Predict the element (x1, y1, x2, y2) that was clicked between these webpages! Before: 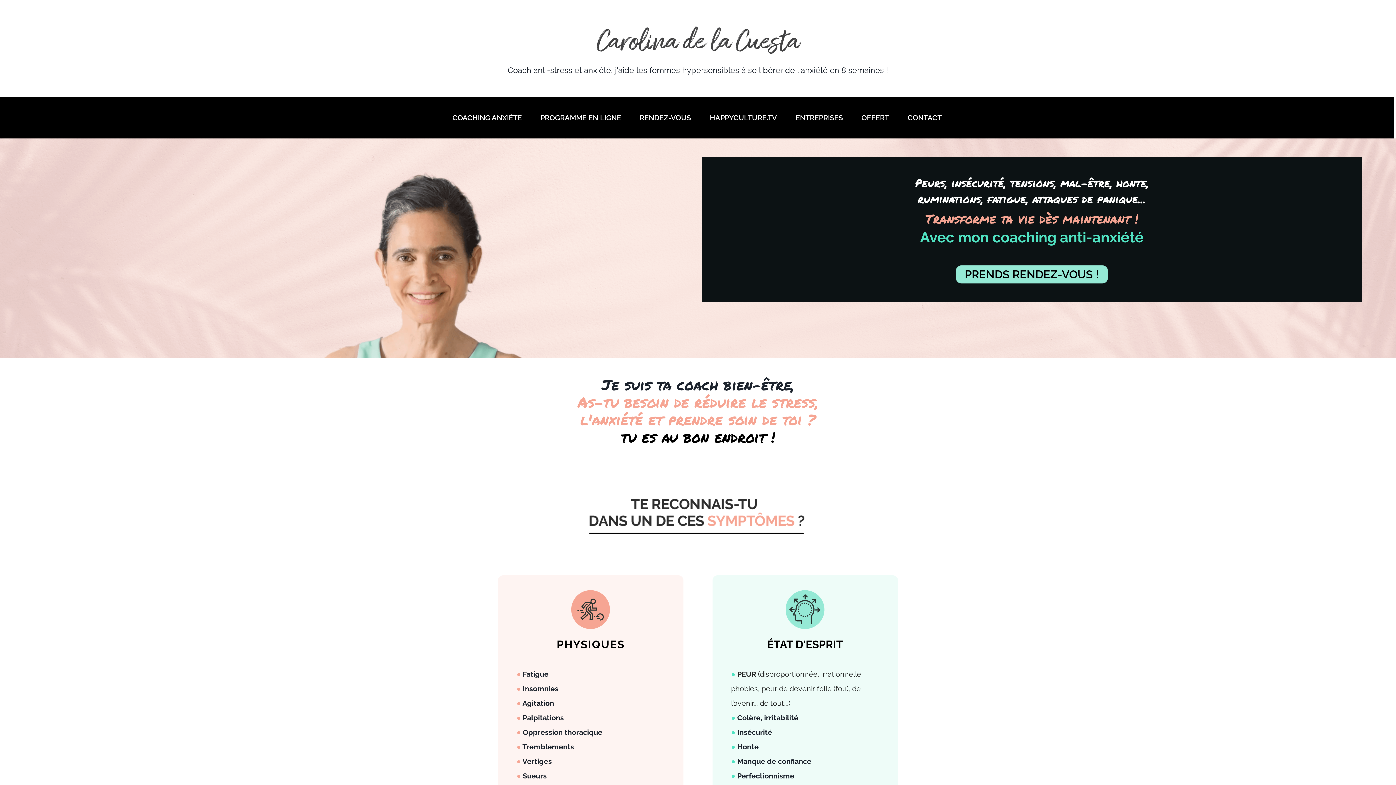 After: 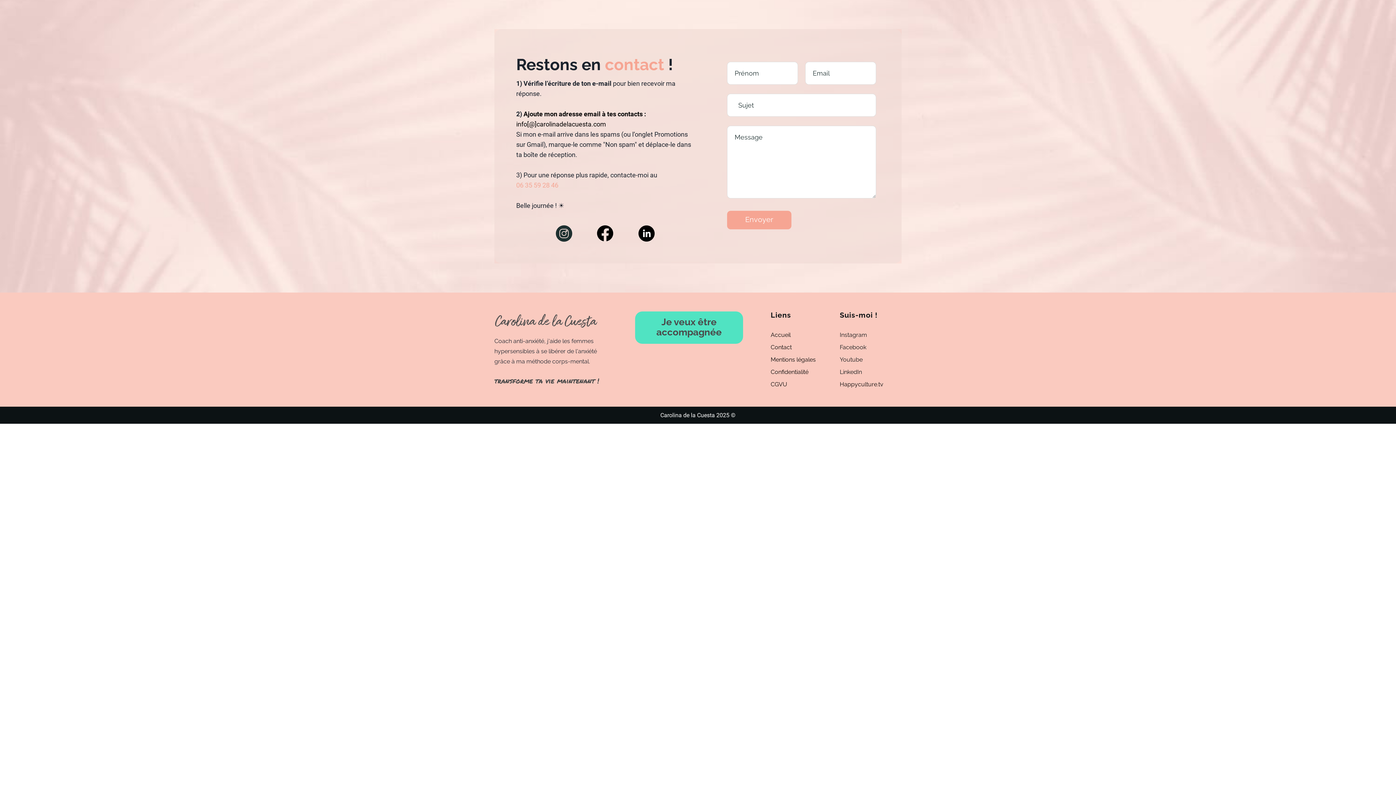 Action: label: CONTACT bbox: (907, 111, 941, 123)